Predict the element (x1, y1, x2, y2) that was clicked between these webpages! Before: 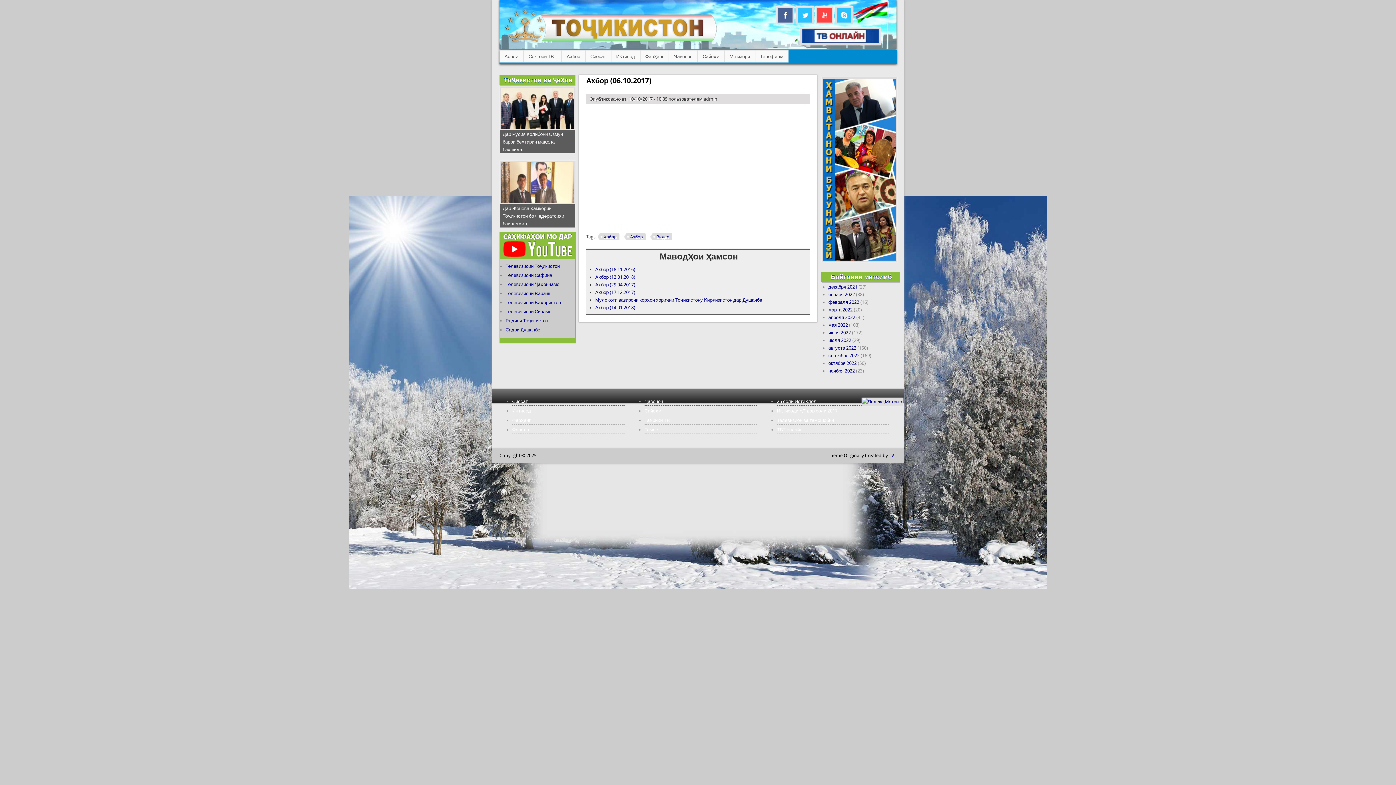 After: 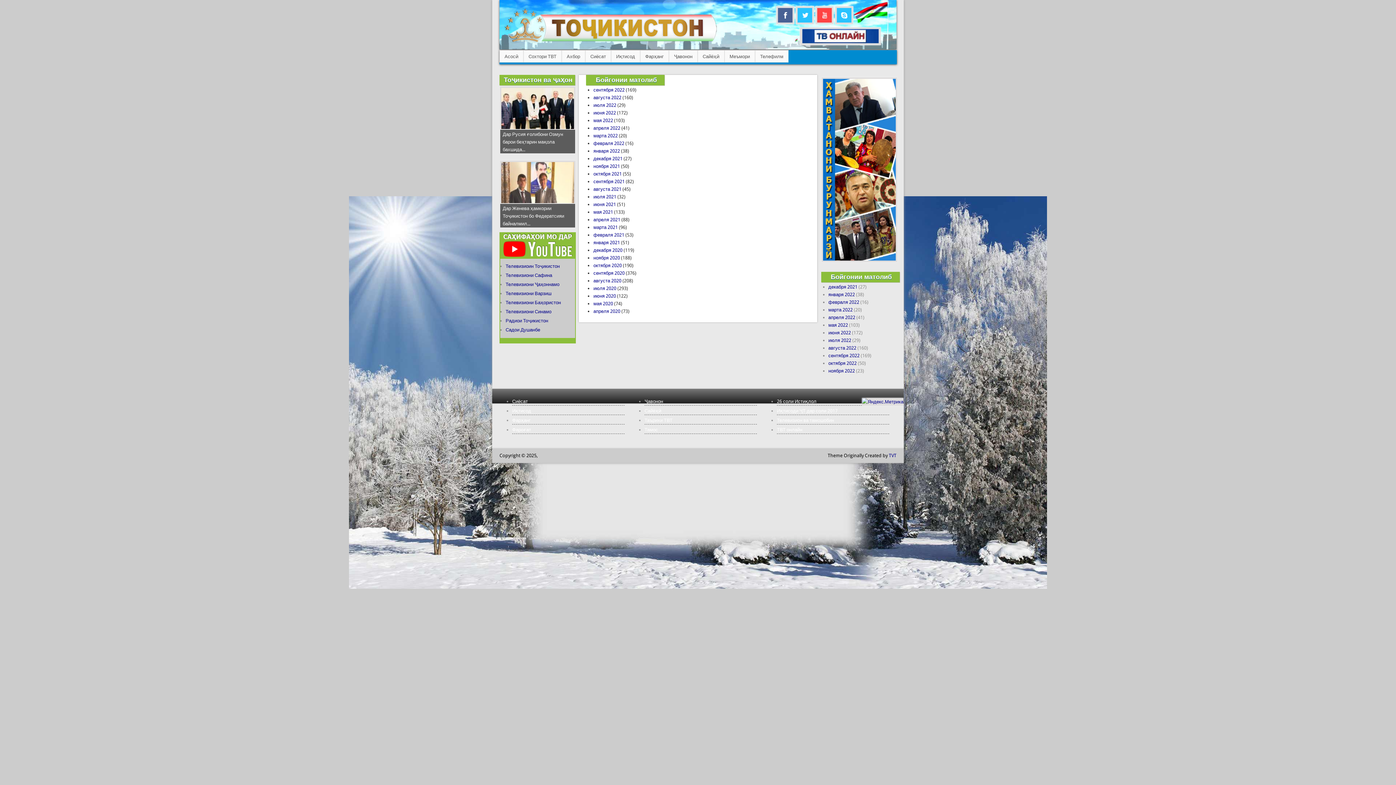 Action: bbox: (821, 271, 899, 282) label: Бойгонии матолиб